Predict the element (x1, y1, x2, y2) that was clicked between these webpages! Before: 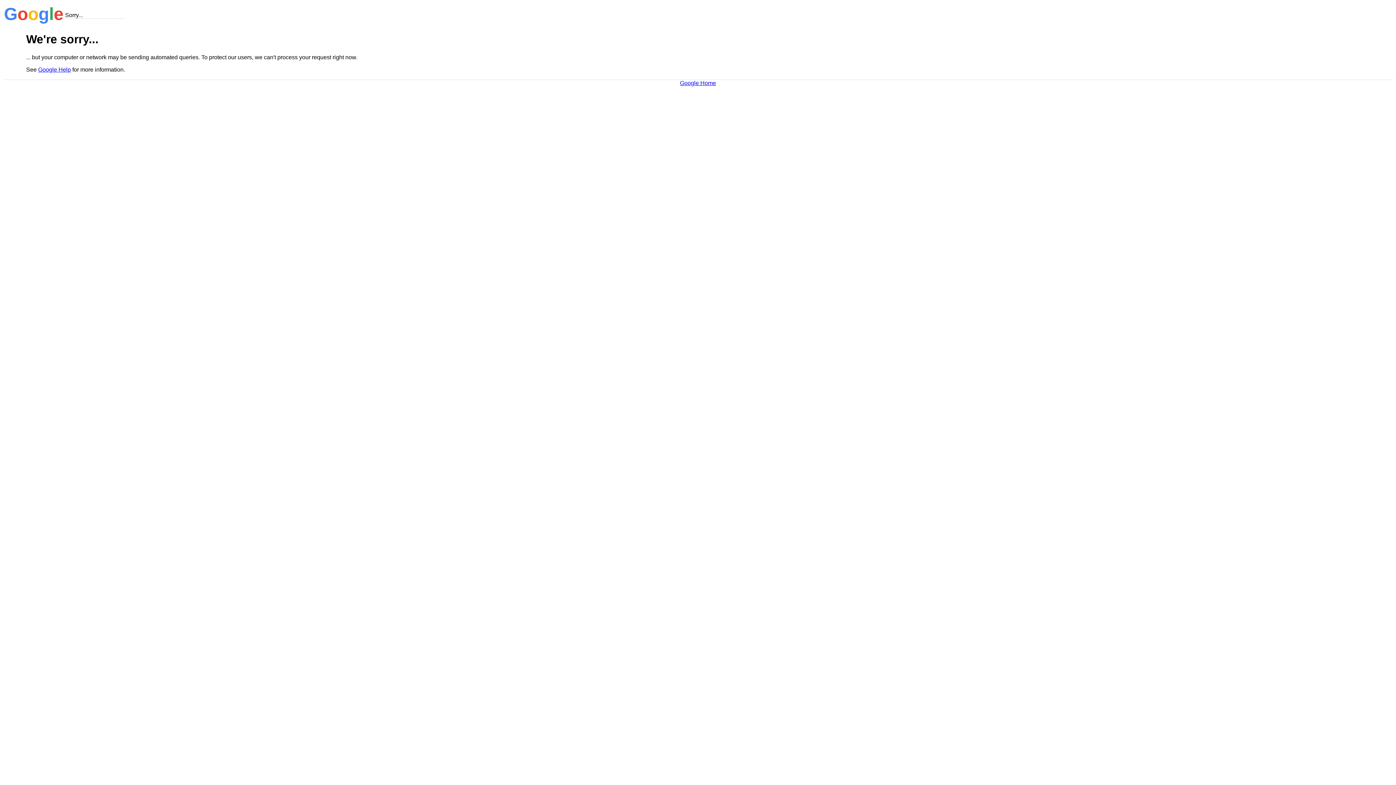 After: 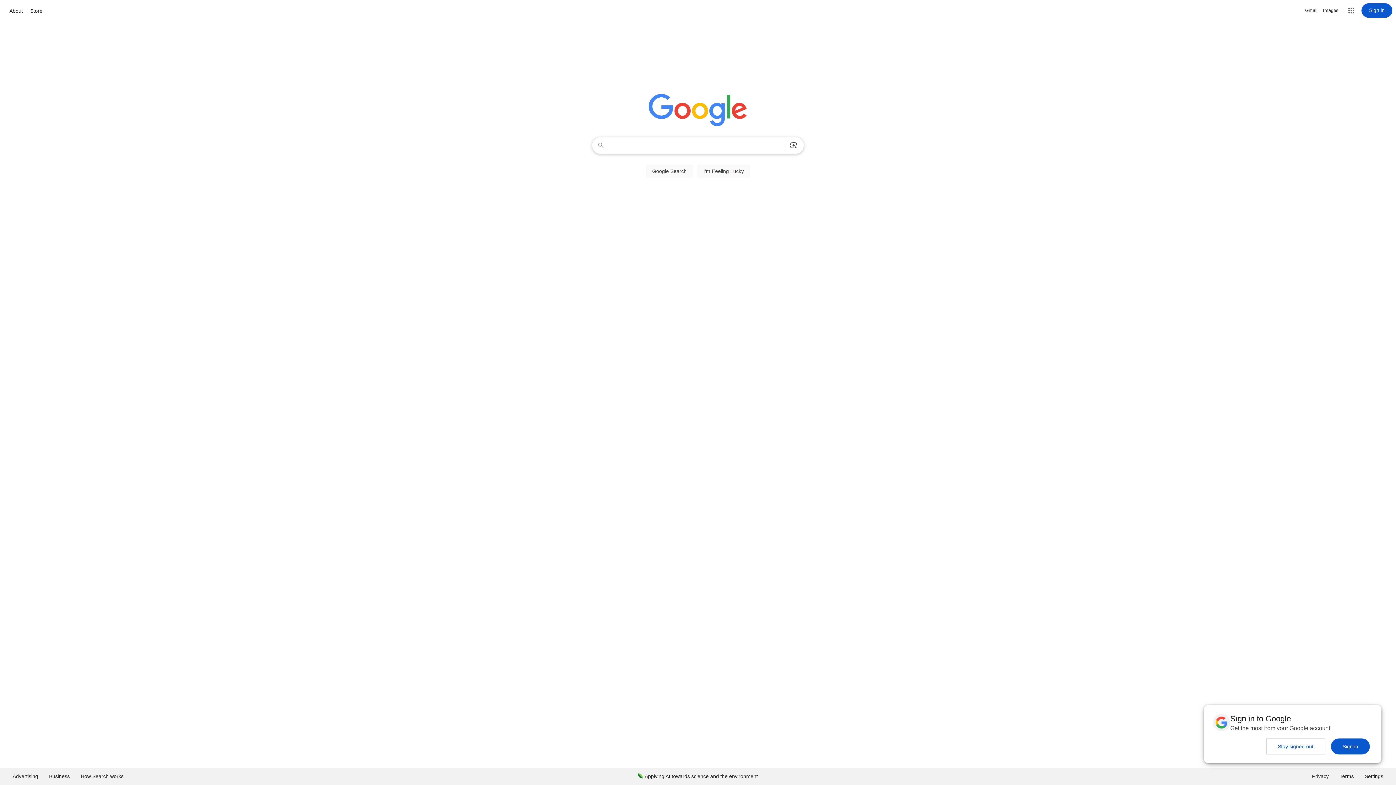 Action: bbox: (680, 79, 716, 86) label: Google Home